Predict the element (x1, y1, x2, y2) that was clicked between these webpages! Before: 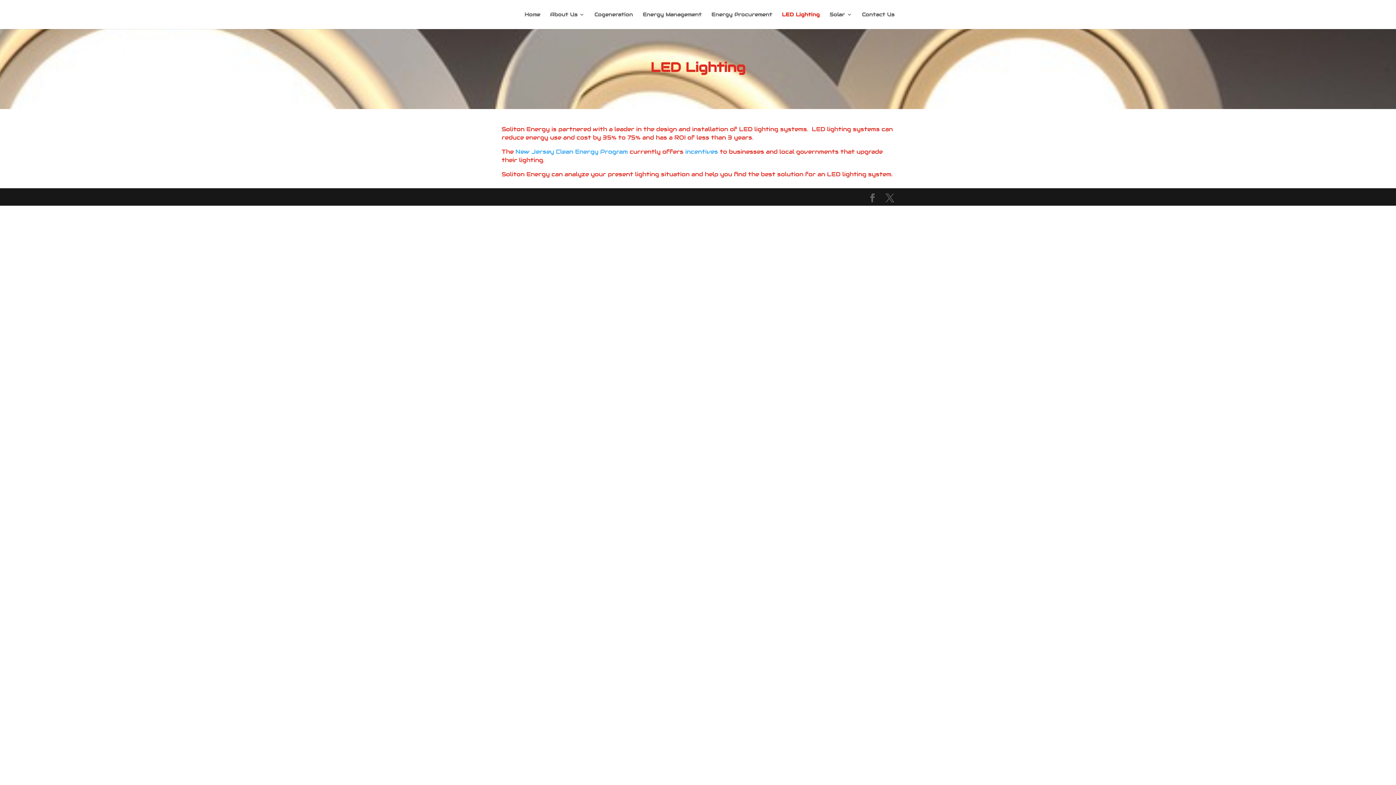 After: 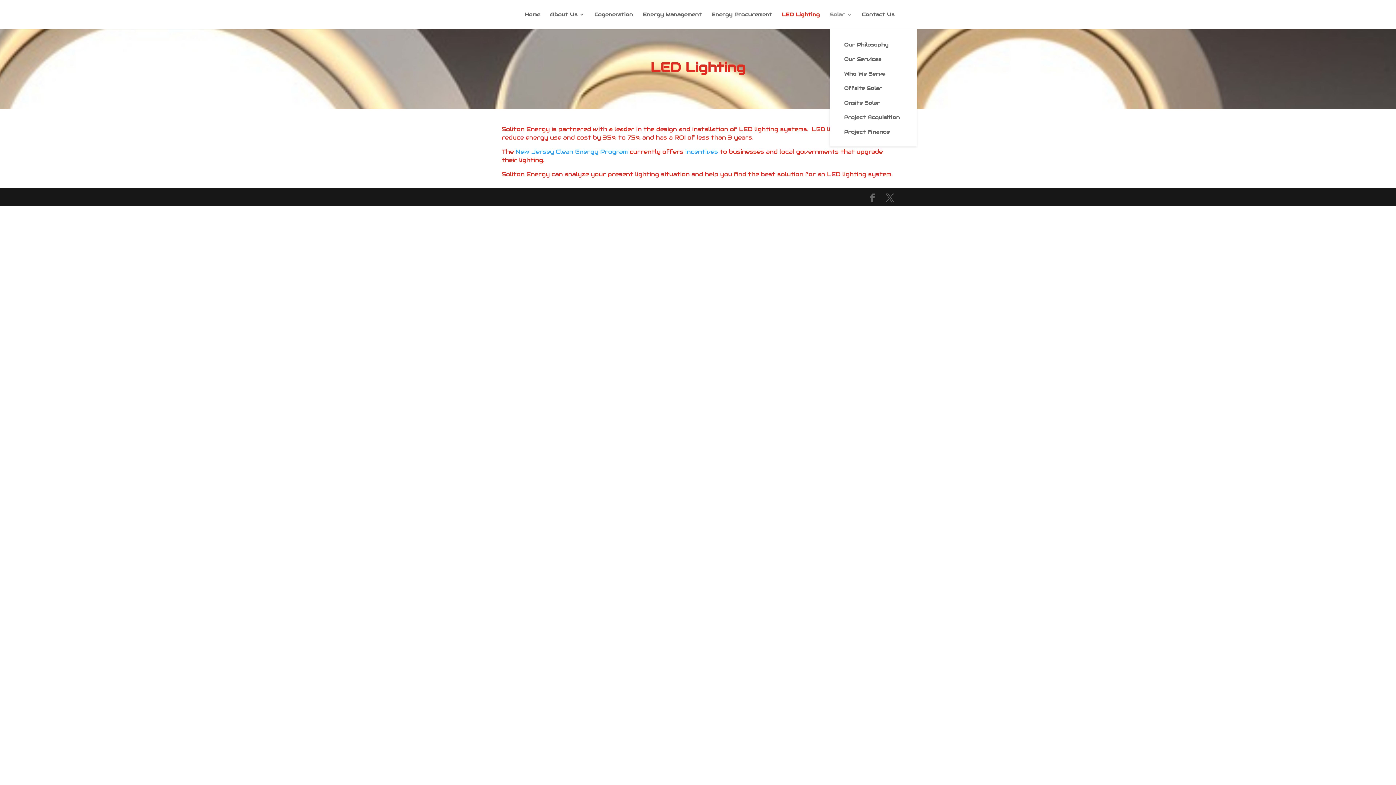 Action: label: Solar bbox: (829, 12, 852, 29)